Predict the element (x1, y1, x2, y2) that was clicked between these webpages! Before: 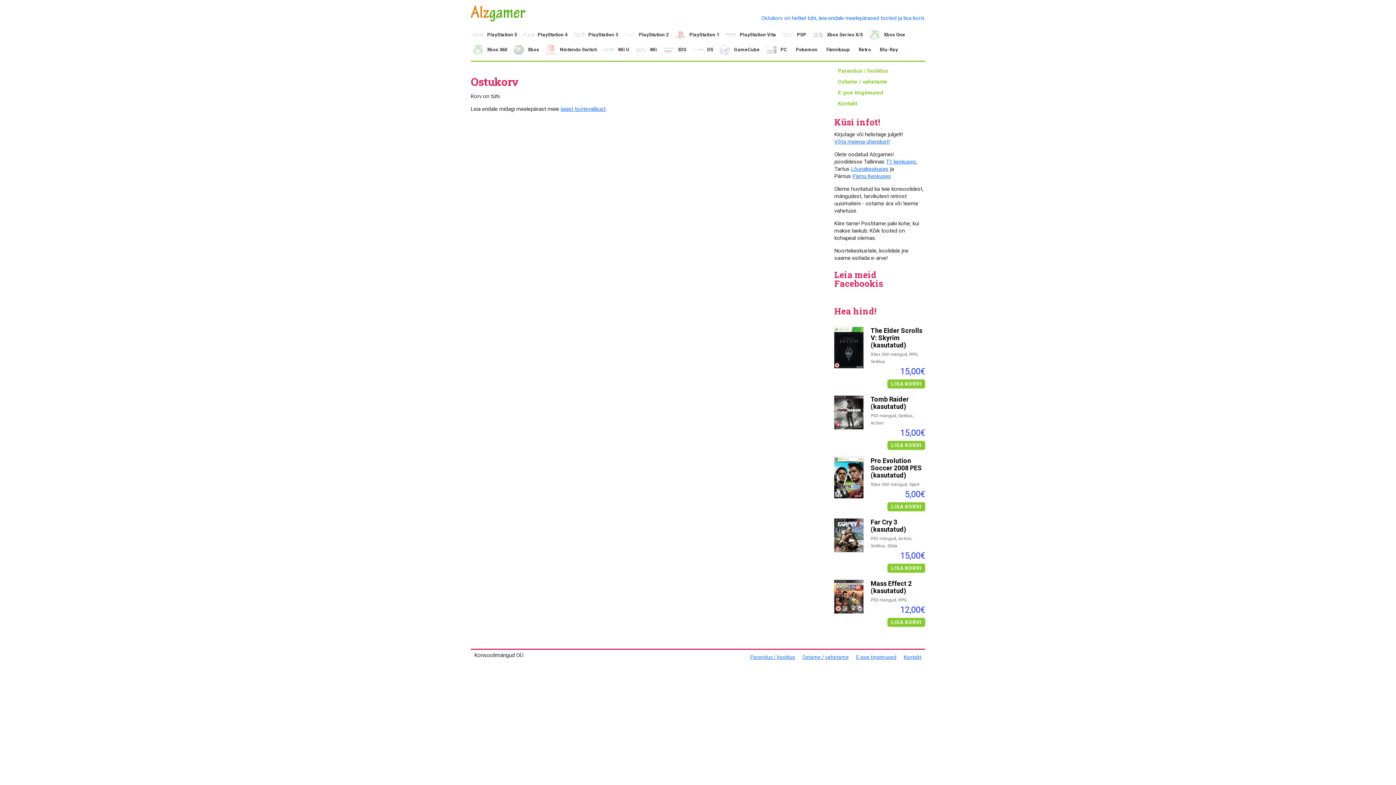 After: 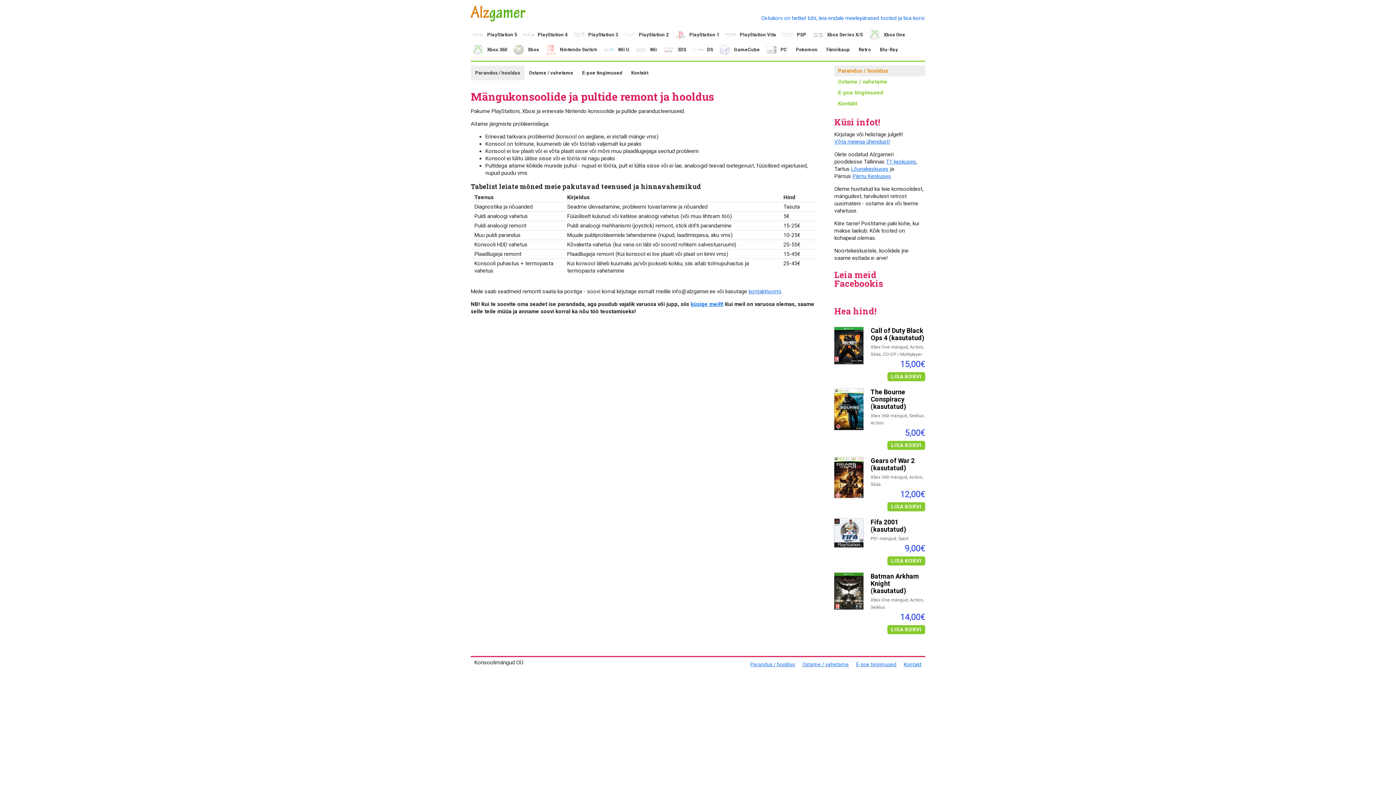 Action: bbox: (834, 65, 925, 76) label: Parandus / hooldus